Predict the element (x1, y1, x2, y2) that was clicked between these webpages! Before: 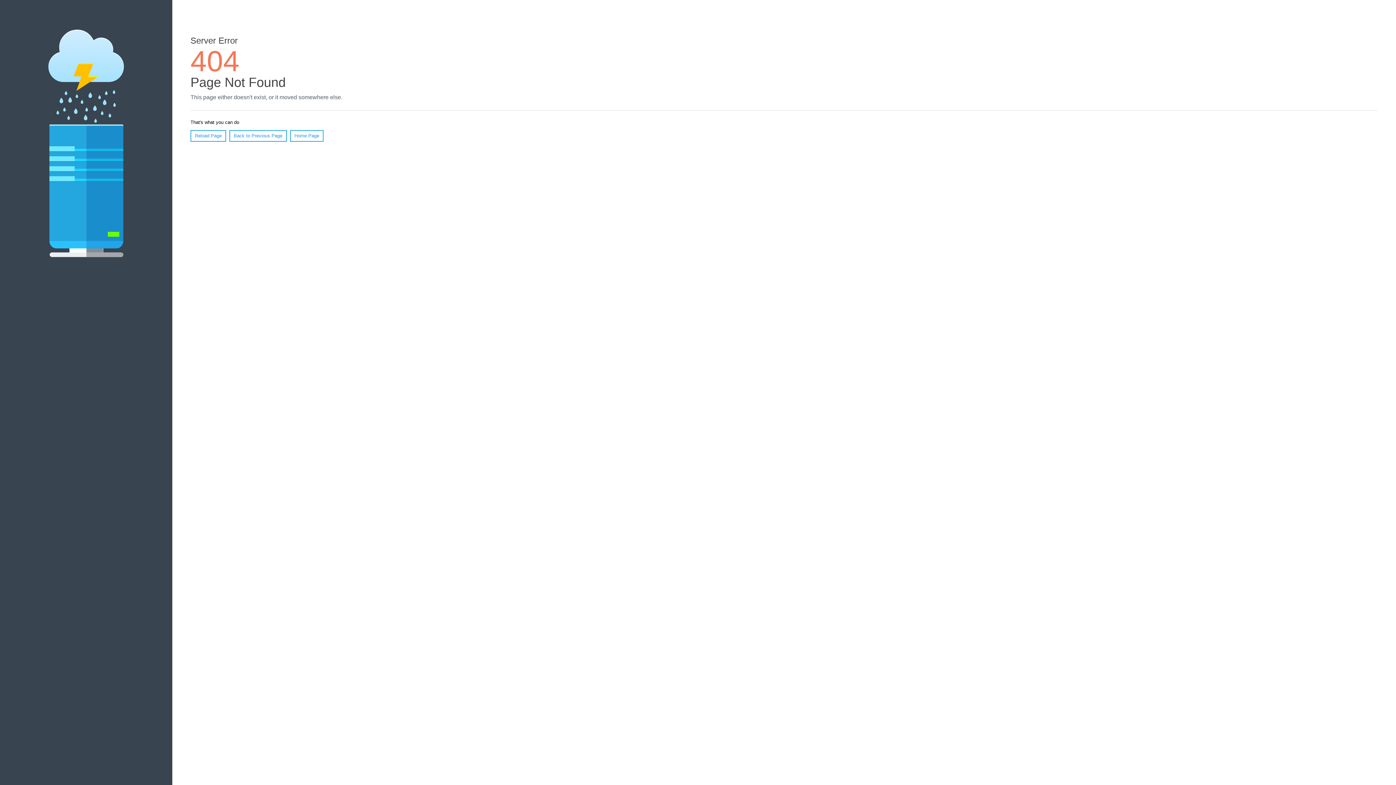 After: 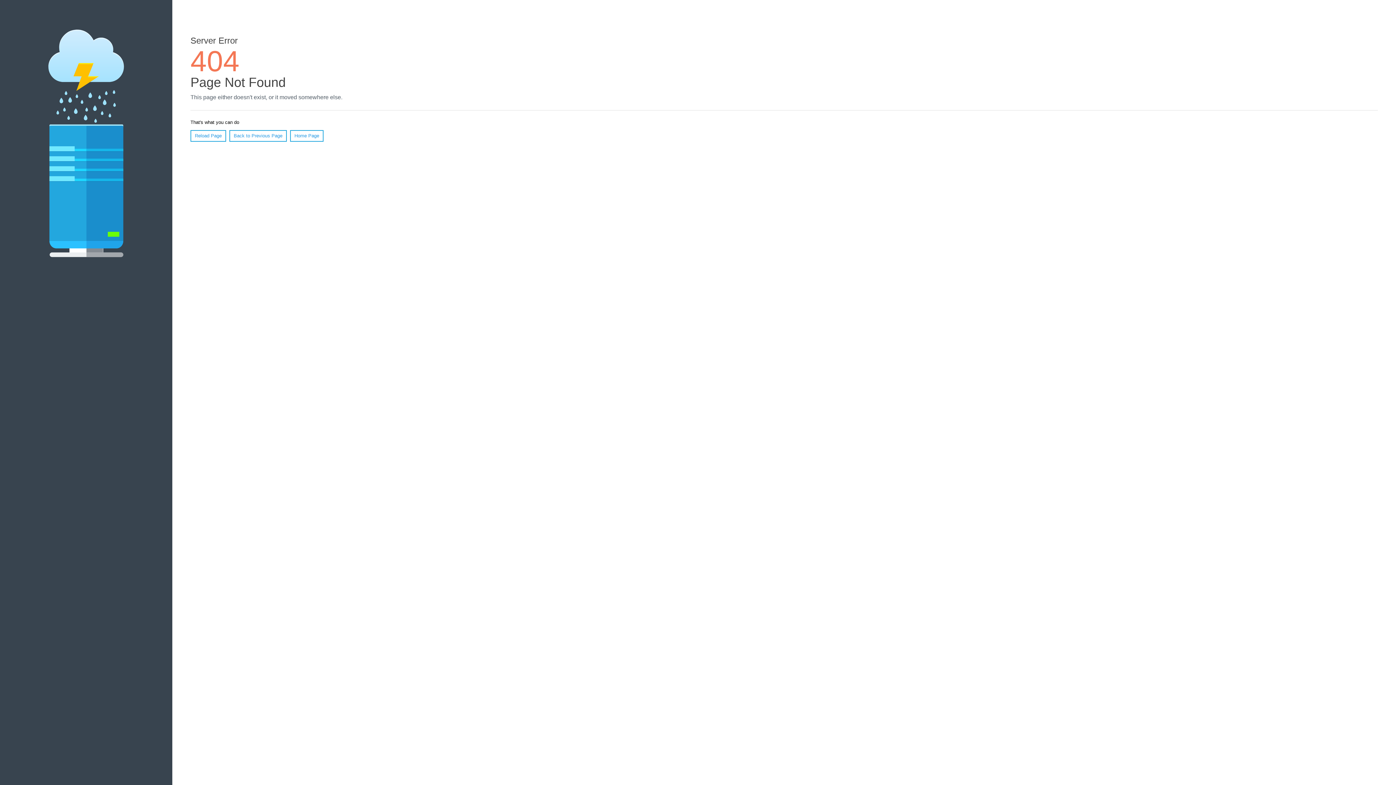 Action: label: Reload Page bbox: (190, 130, 226, 141)